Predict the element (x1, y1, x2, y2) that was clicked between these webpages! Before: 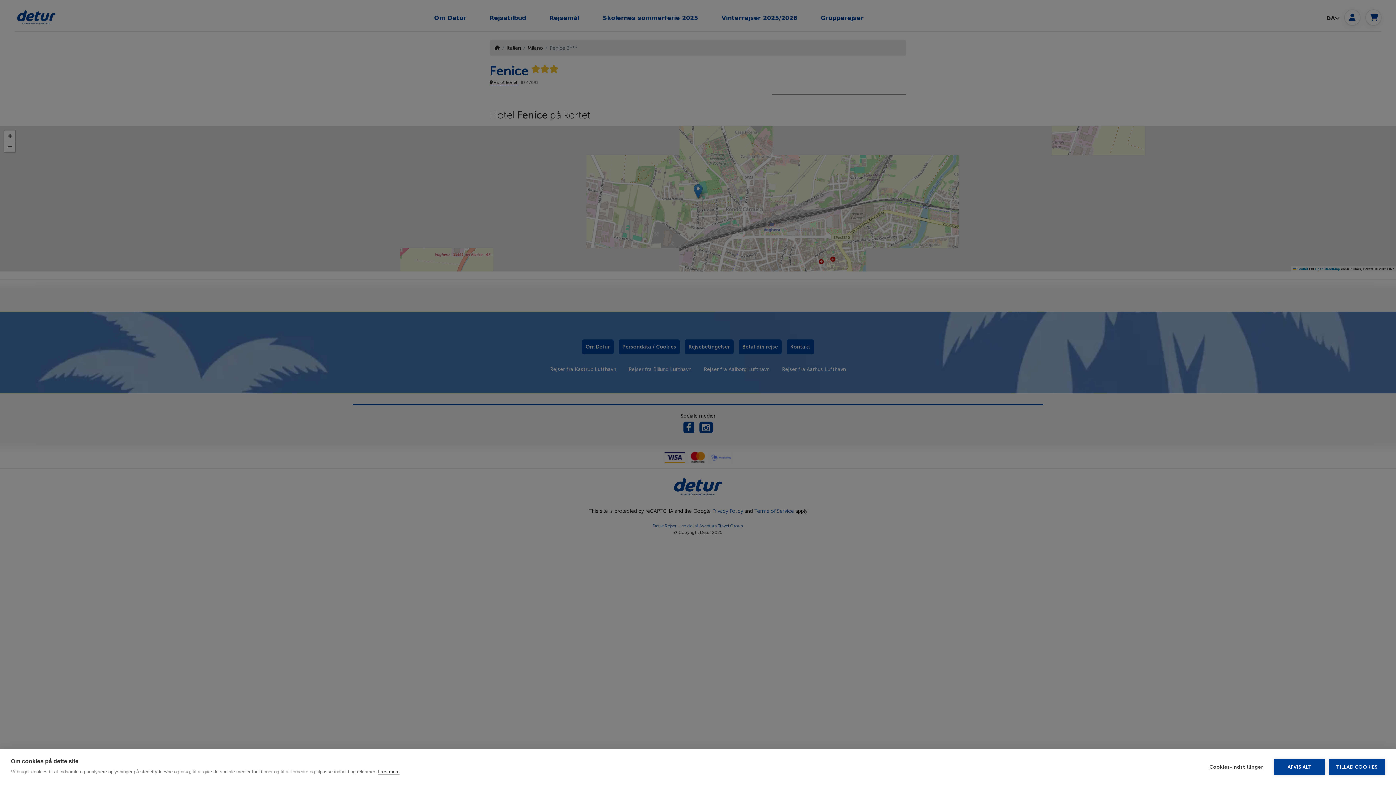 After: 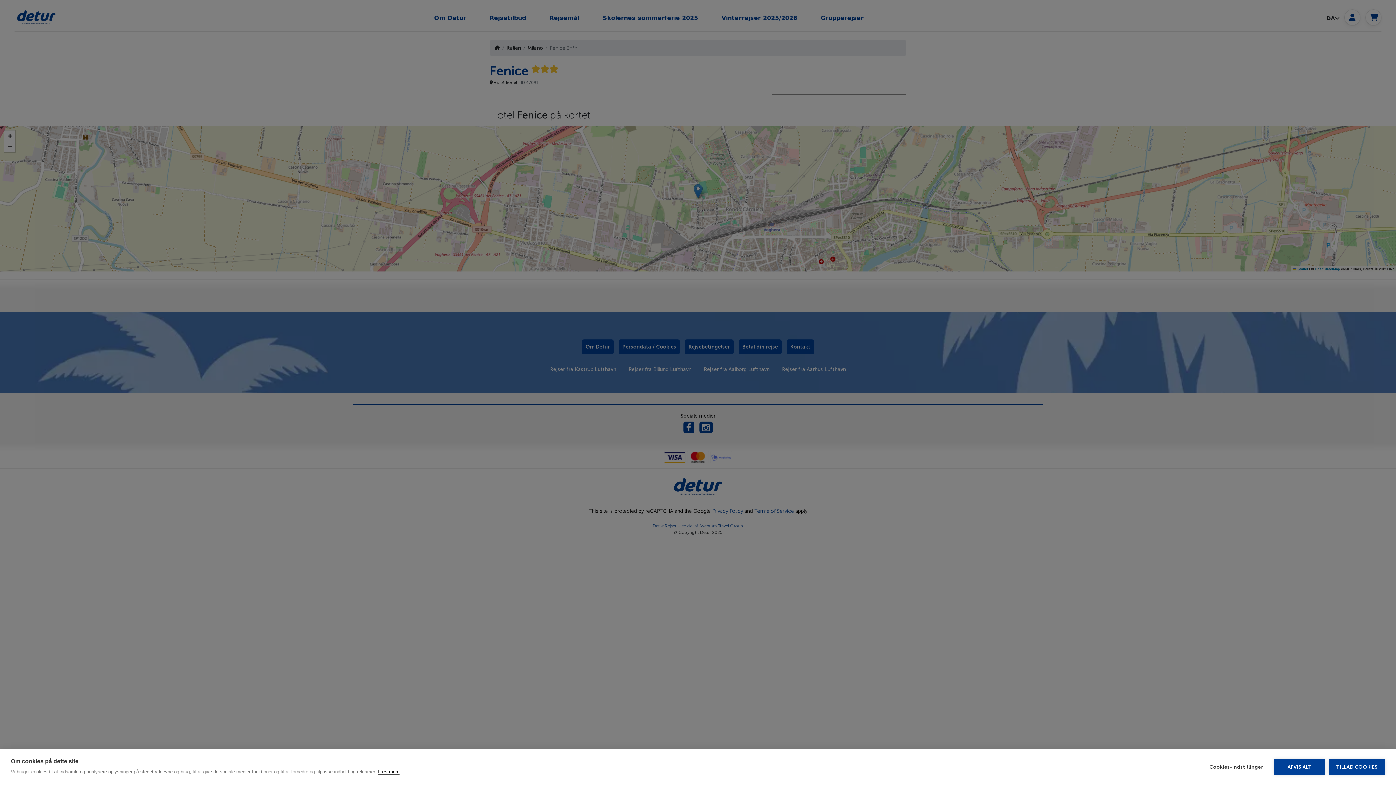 Action: bbox: (378, 769, 399, 775) label: Læs mere